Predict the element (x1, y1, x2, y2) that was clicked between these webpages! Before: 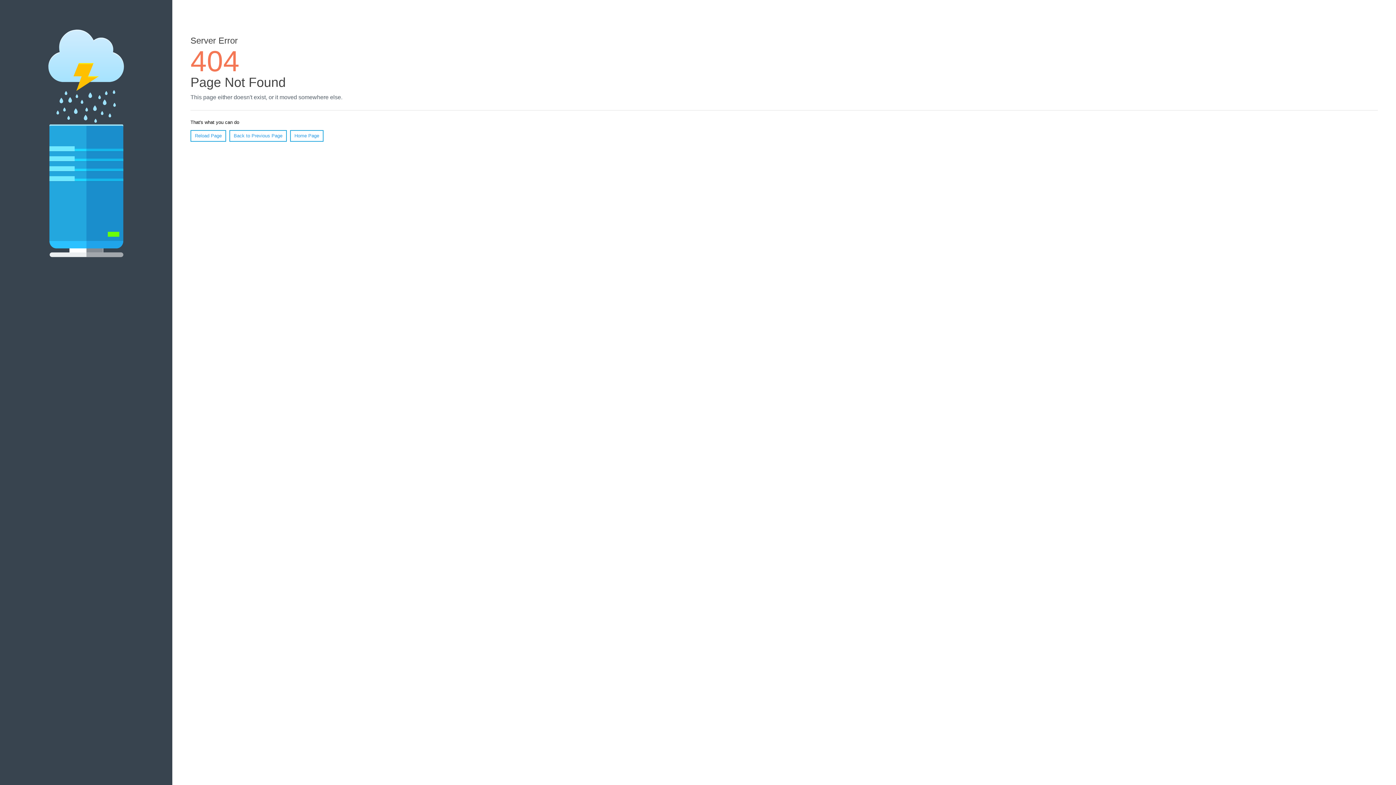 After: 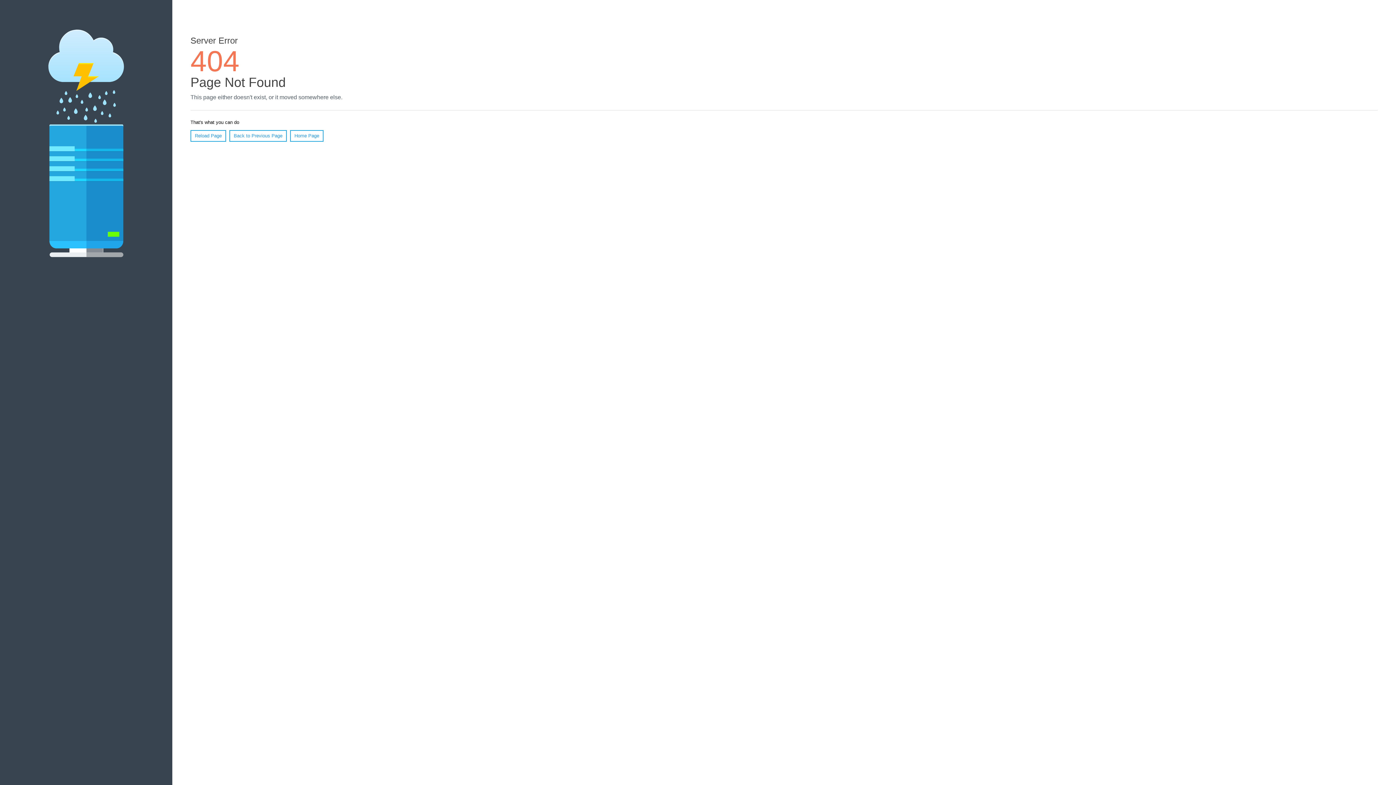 Action: label: Reload Page bbox: (190, 130, 226, 141)